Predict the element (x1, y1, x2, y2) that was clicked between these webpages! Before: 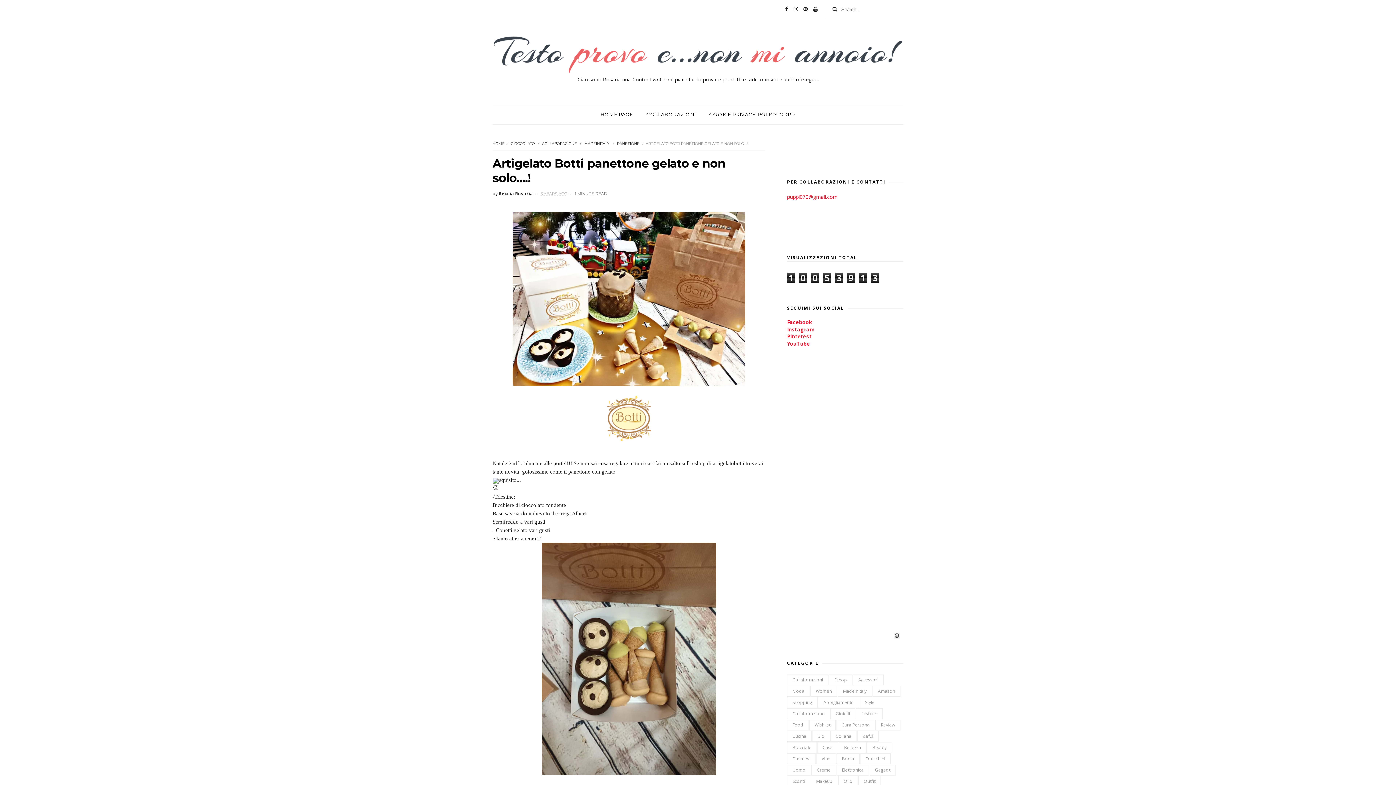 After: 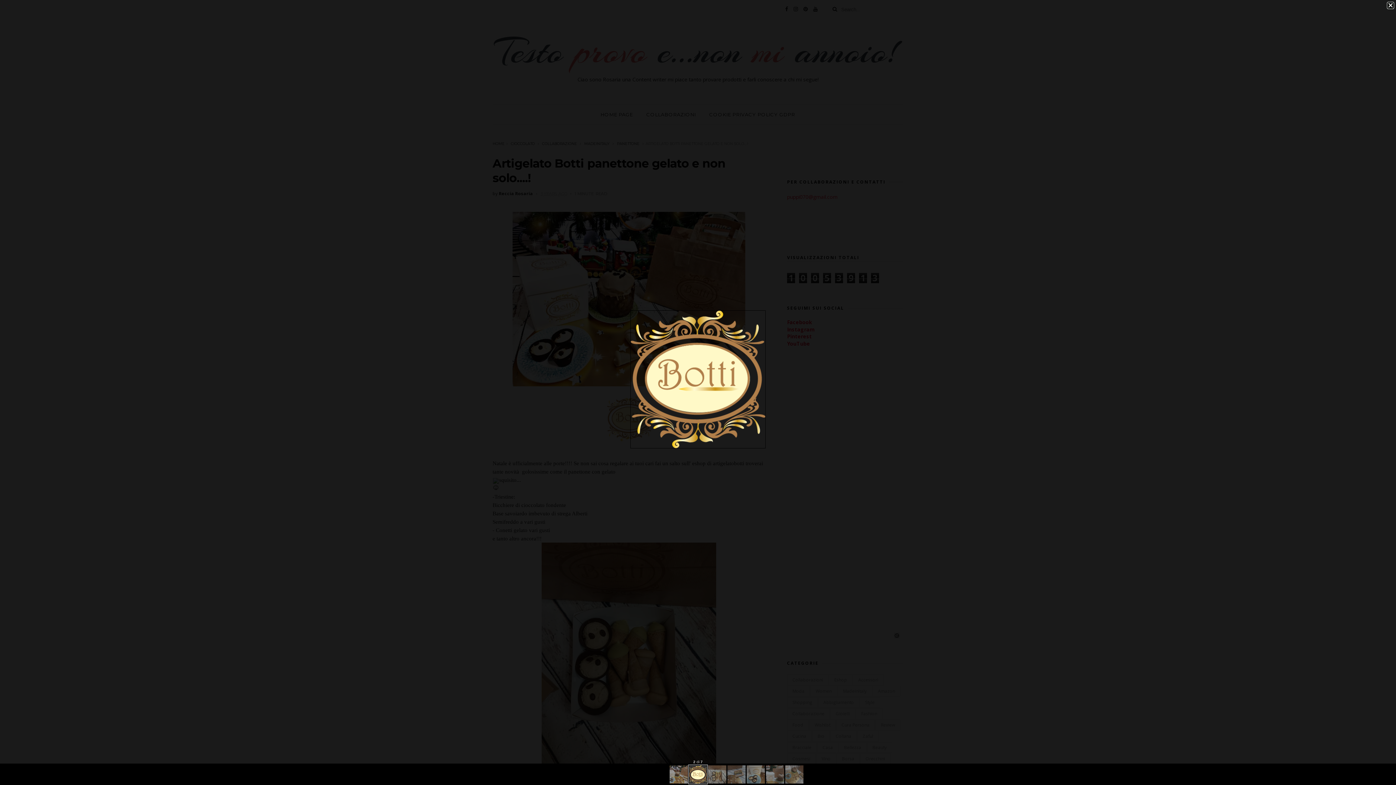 Action: bbox: (607, 435, 651, 443)